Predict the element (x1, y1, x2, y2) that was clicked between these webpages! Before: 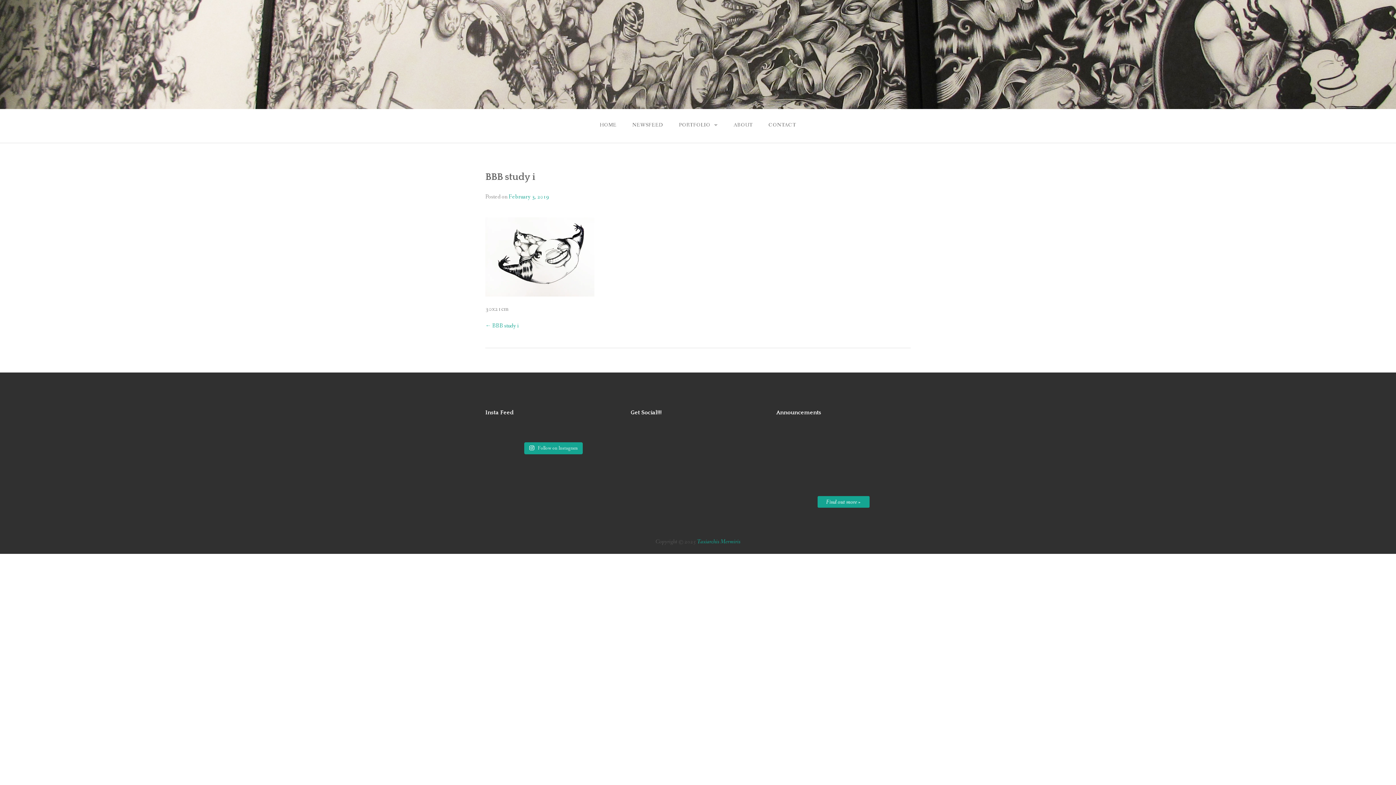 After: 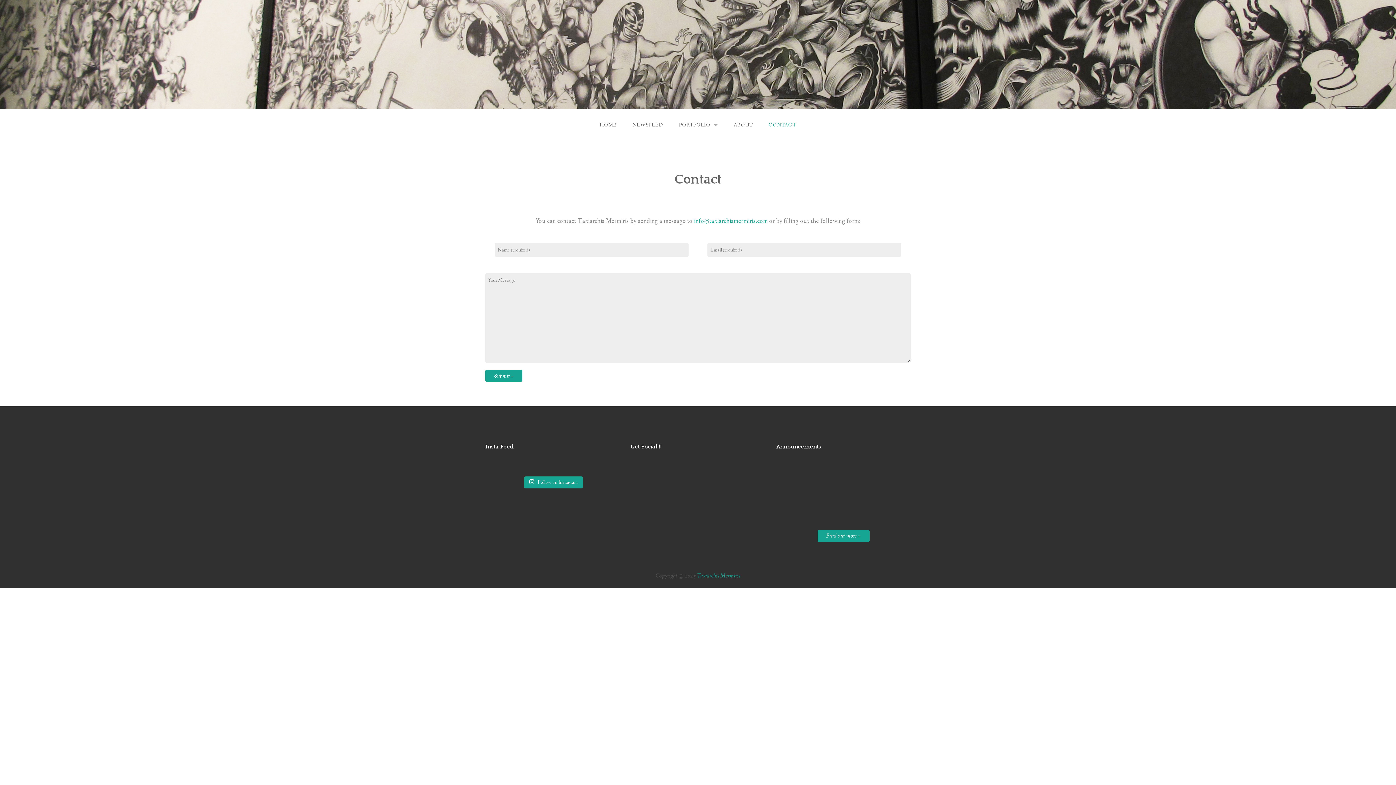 Action: label: CONTACT bbox: (760, 113, 804, 137)